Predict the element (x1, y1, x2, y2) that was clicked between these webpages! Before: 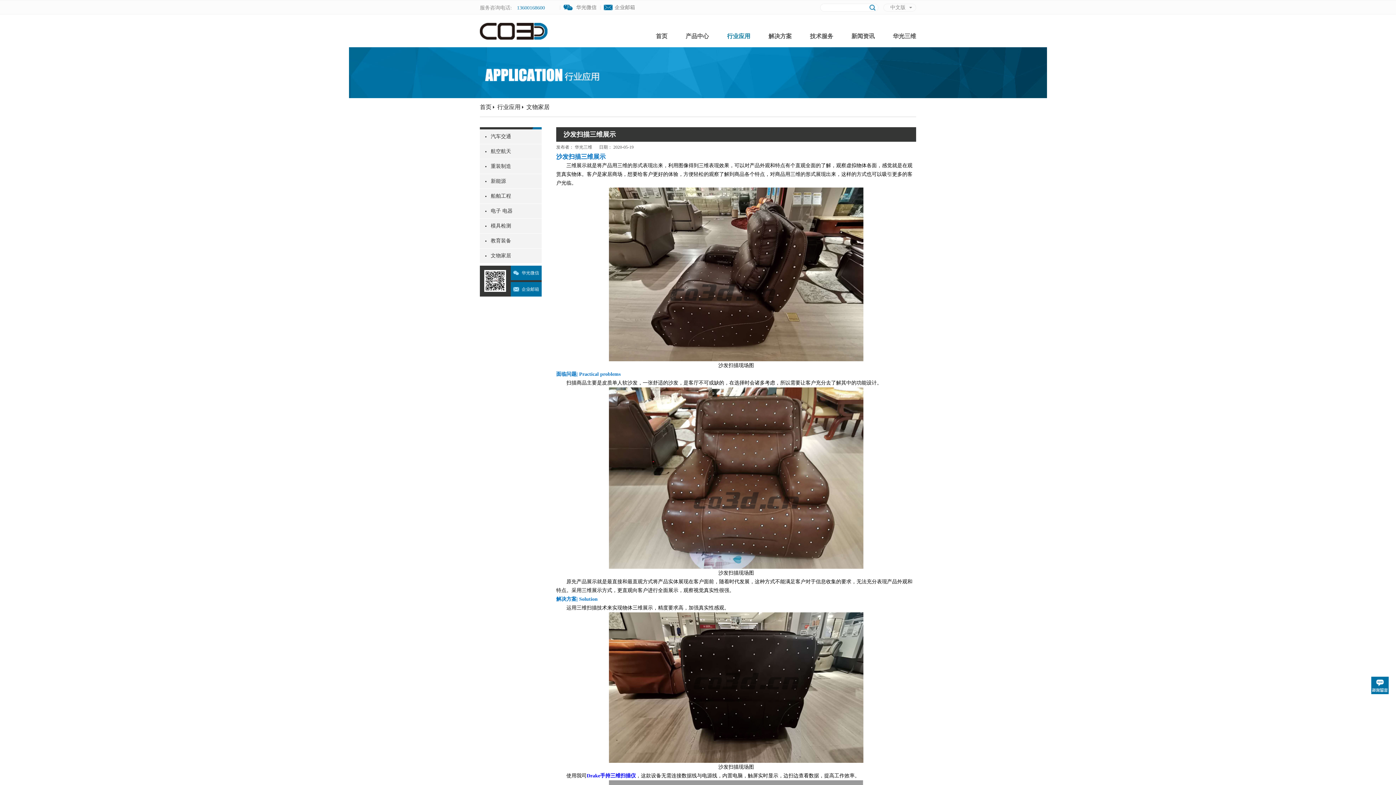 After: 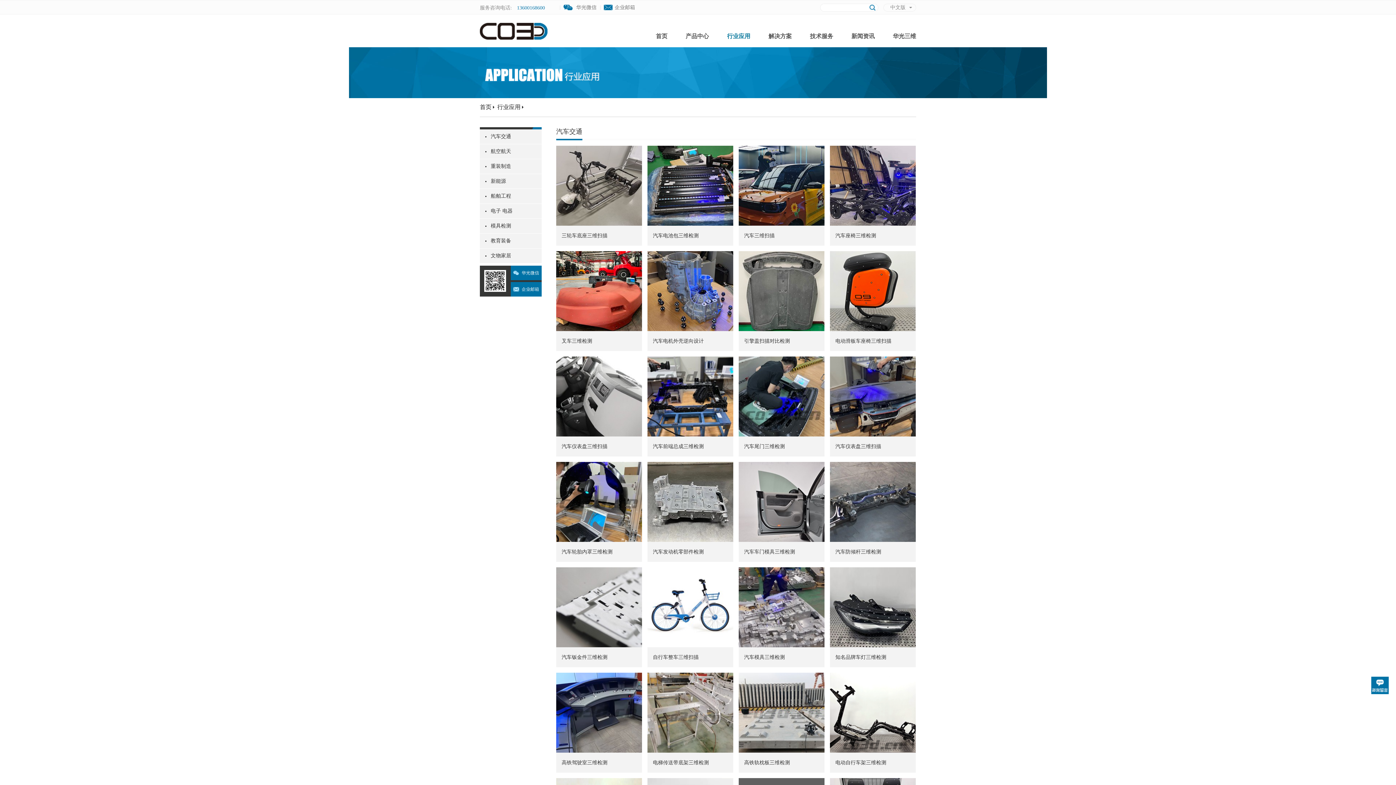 Action: label: 行业应用 bbox: (727, 14, 750, 58)